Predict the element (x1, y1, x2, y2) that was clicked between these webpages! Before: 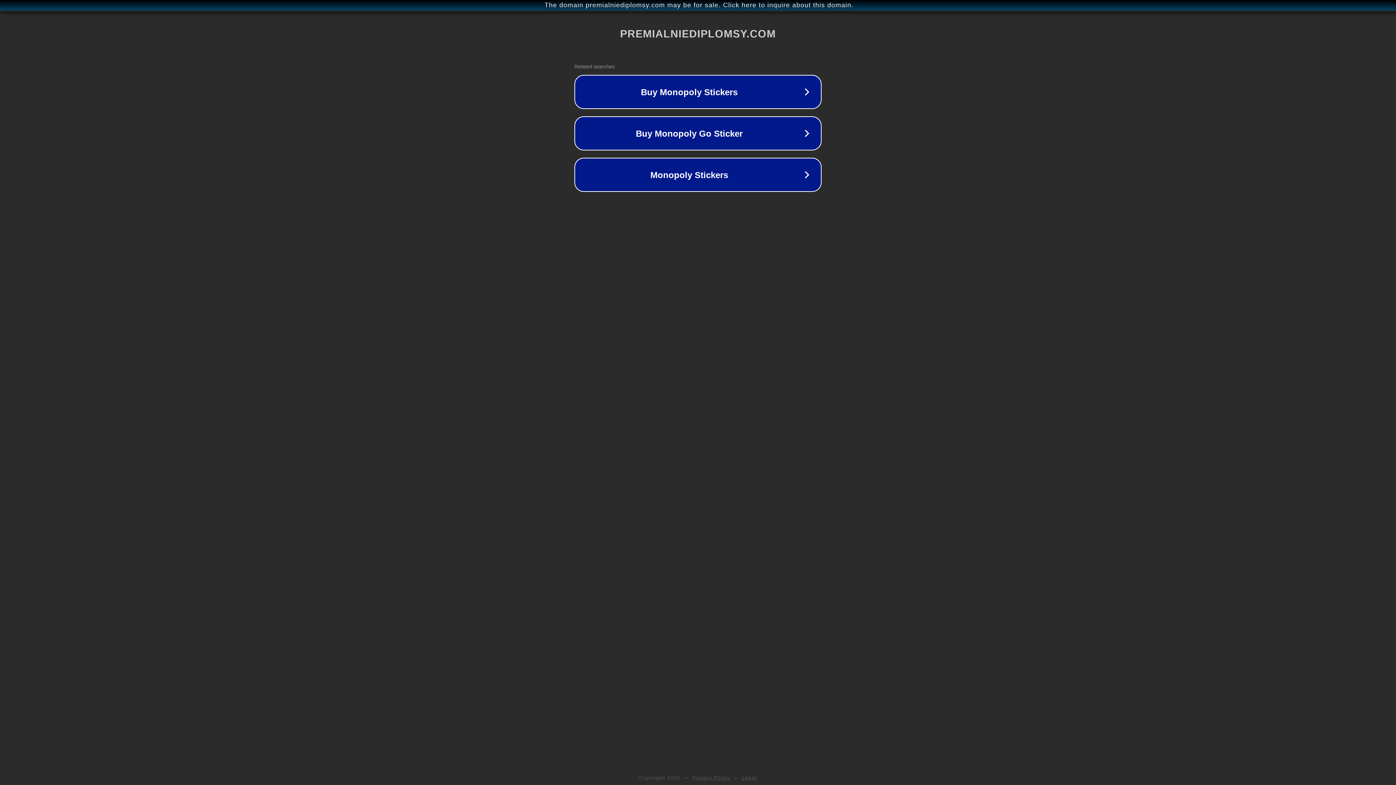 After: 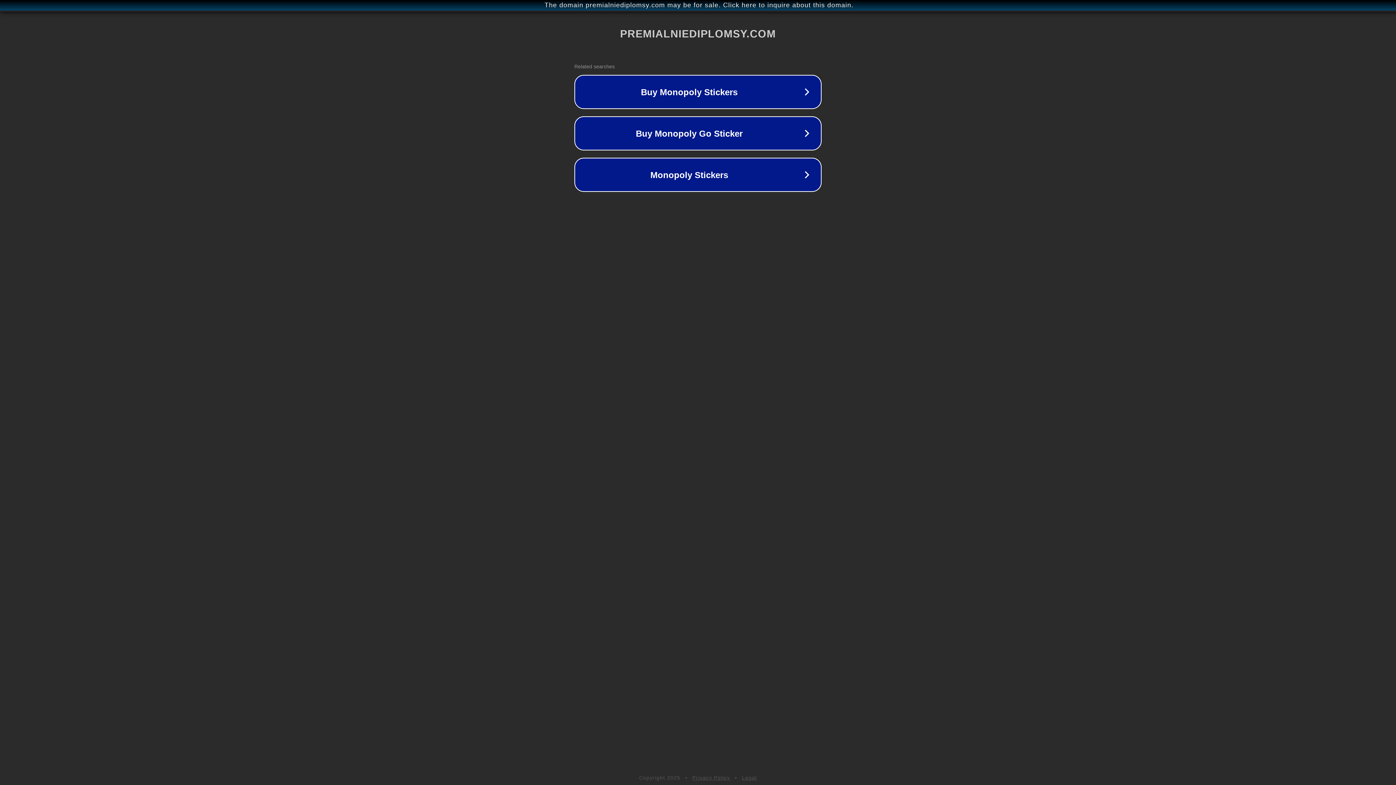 Action: label: Privacy Policy bbox: (692, 775, 730, 781)